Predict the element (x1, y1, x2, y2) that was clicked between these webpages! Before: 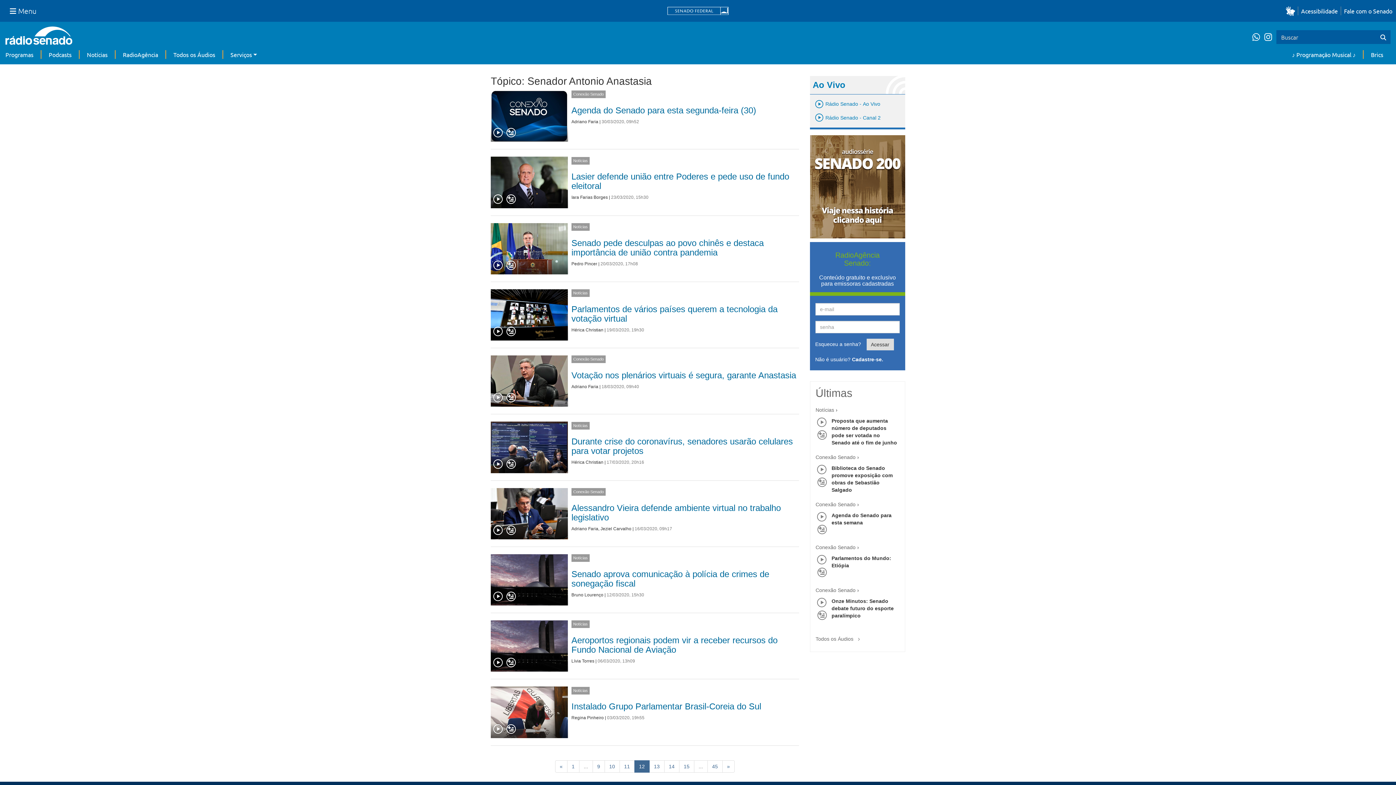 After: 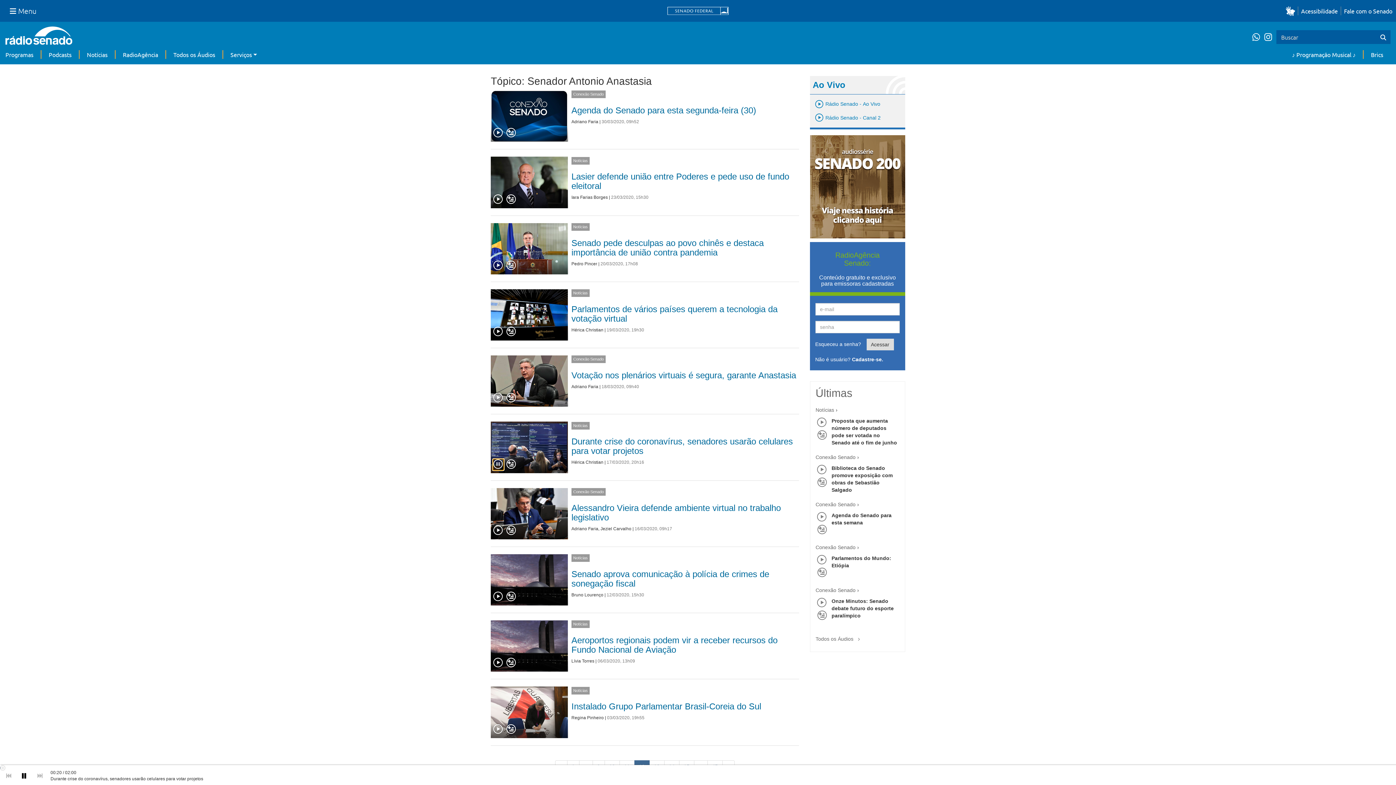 Action: bbox: (493, 459, 504, 470)